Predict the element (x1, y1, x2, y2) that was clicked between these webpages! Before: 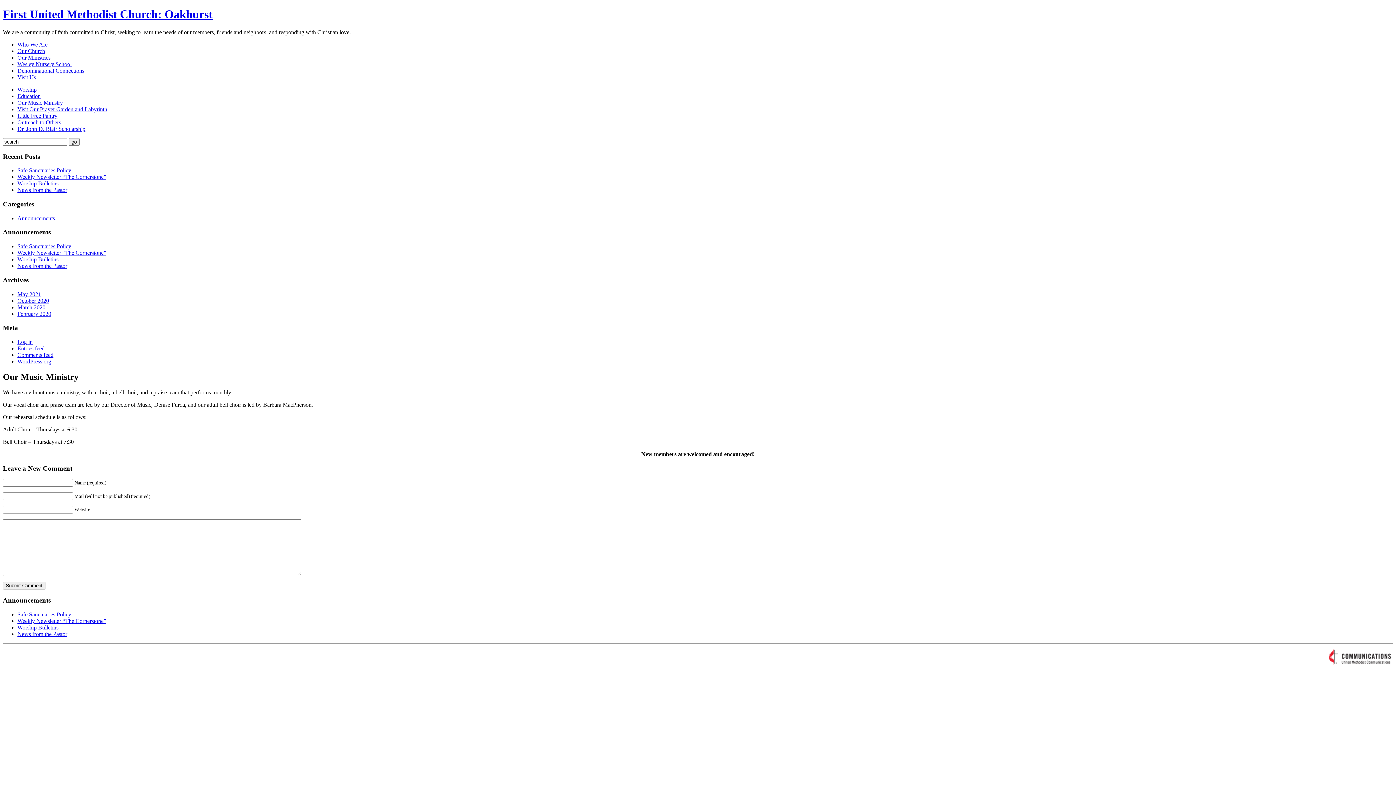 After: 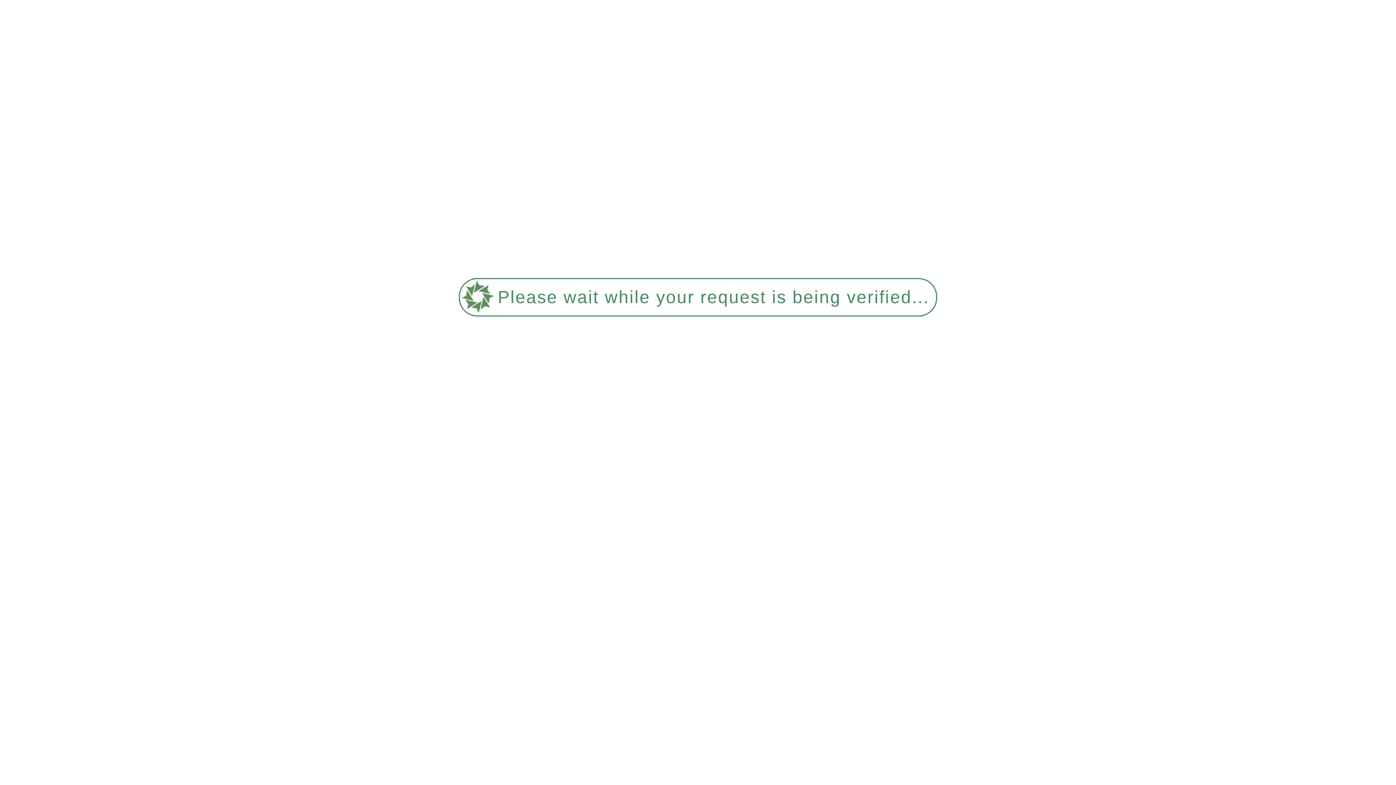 Action: label: Little Free Pantry bbox: (17, 112, 57, 118)